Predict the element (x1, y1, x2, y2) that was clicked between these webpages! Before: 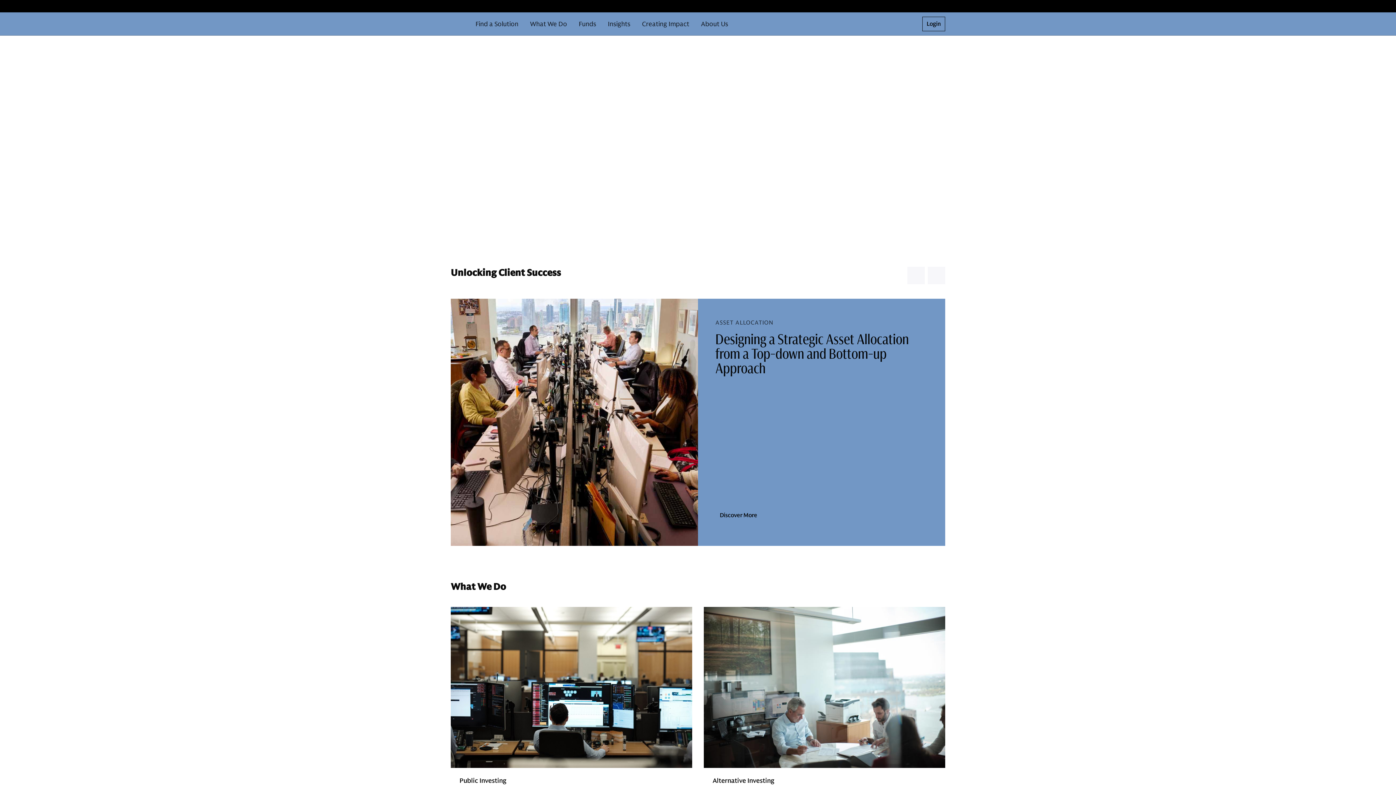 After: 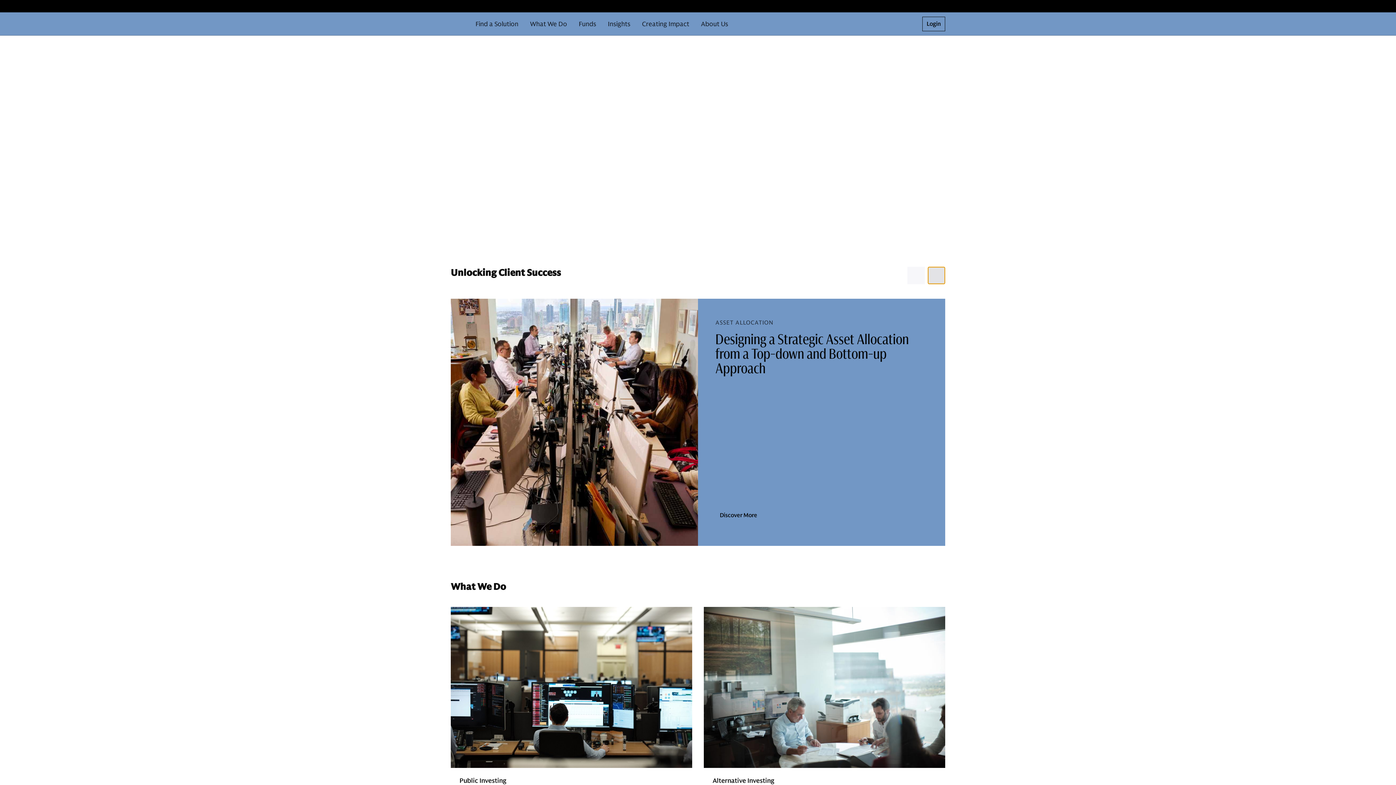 Action: label: Next Button bbox: (928, 266, 945, 284)